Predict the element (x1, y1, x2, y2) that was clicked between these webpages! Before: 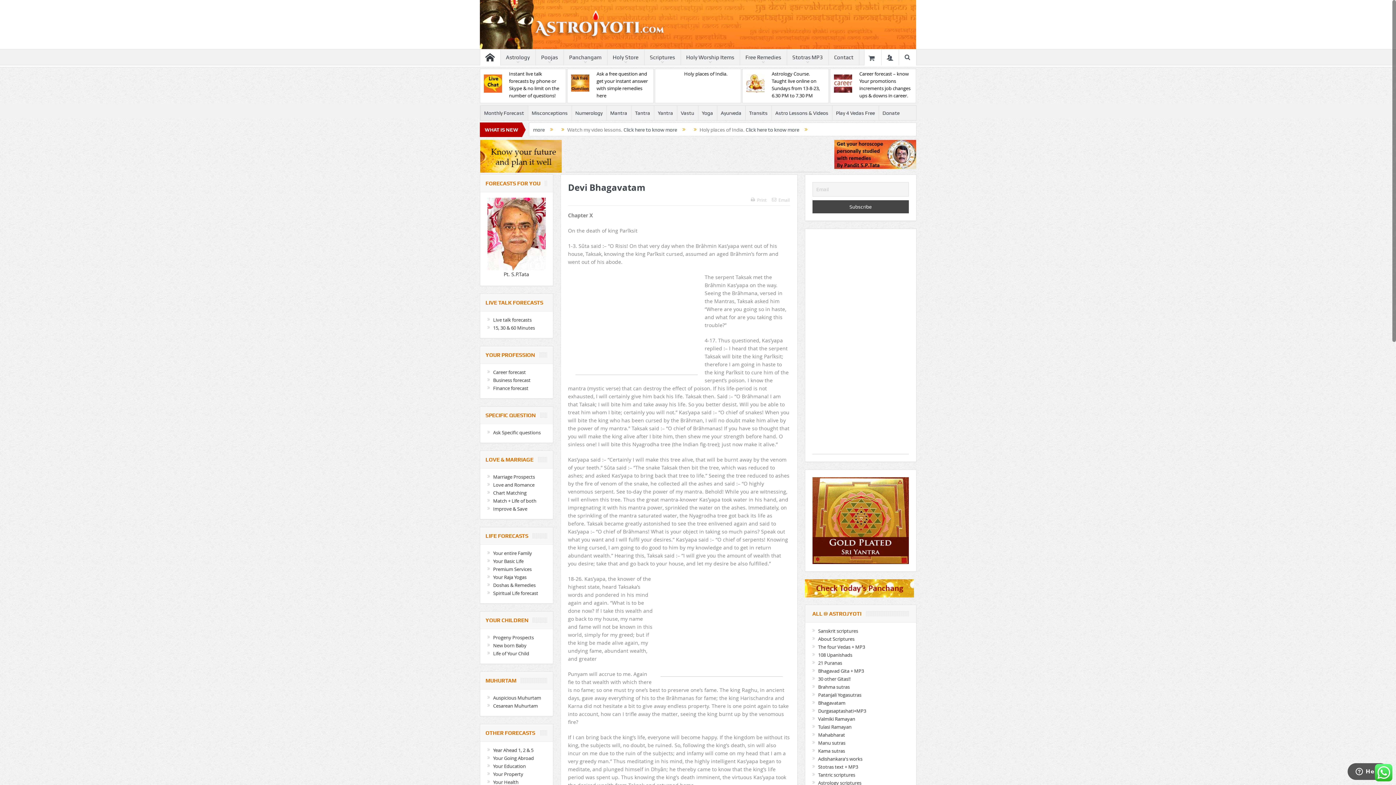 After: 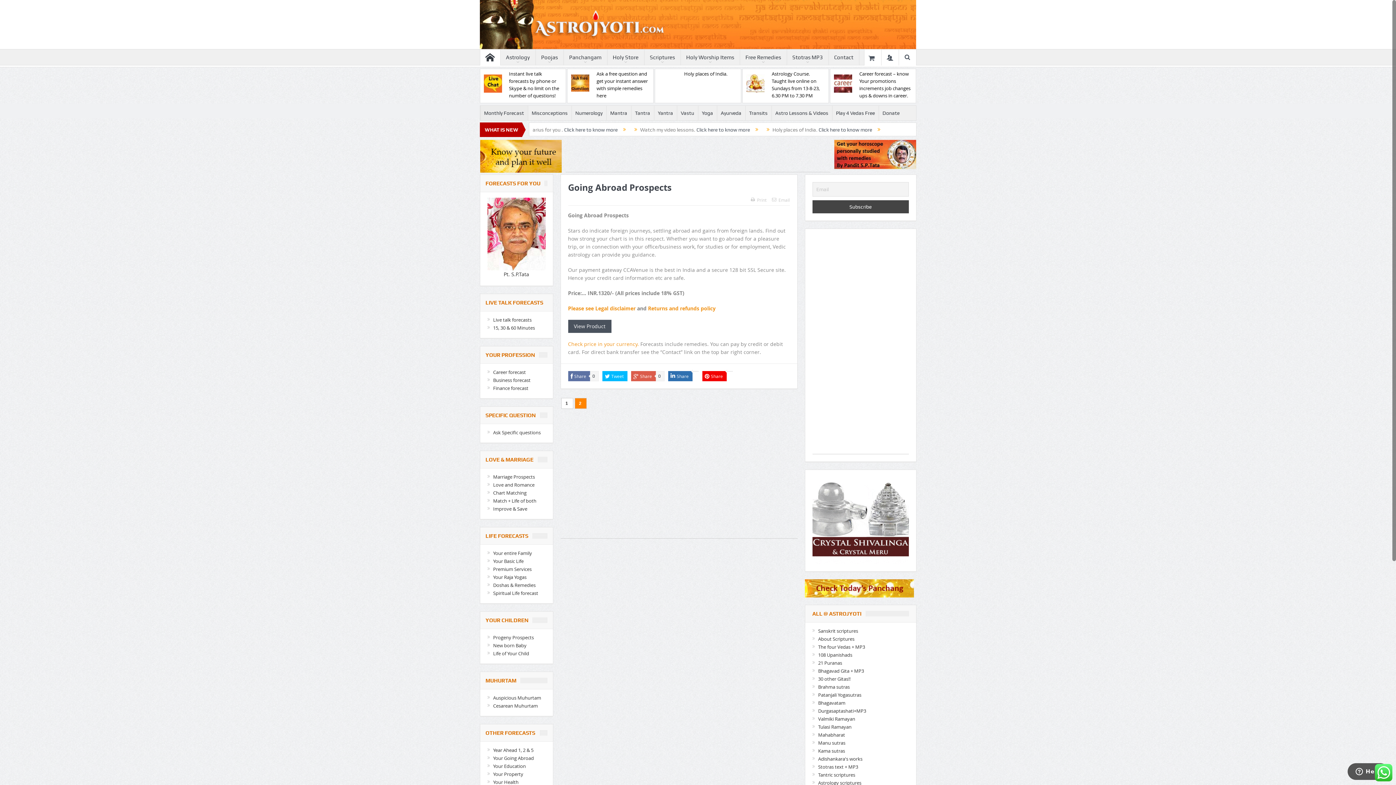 Action: bbox: (493, 755, 534, 761) label: Your Going Abroad